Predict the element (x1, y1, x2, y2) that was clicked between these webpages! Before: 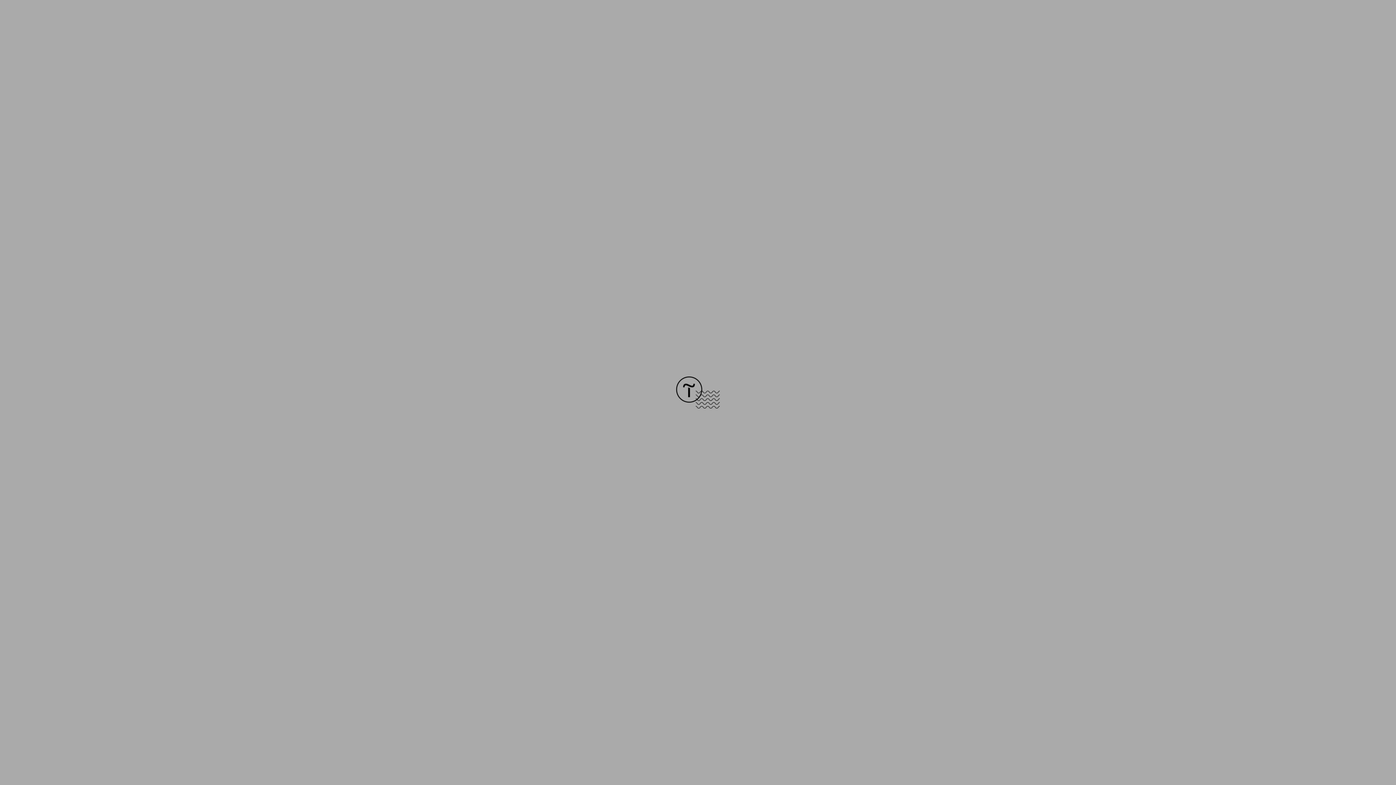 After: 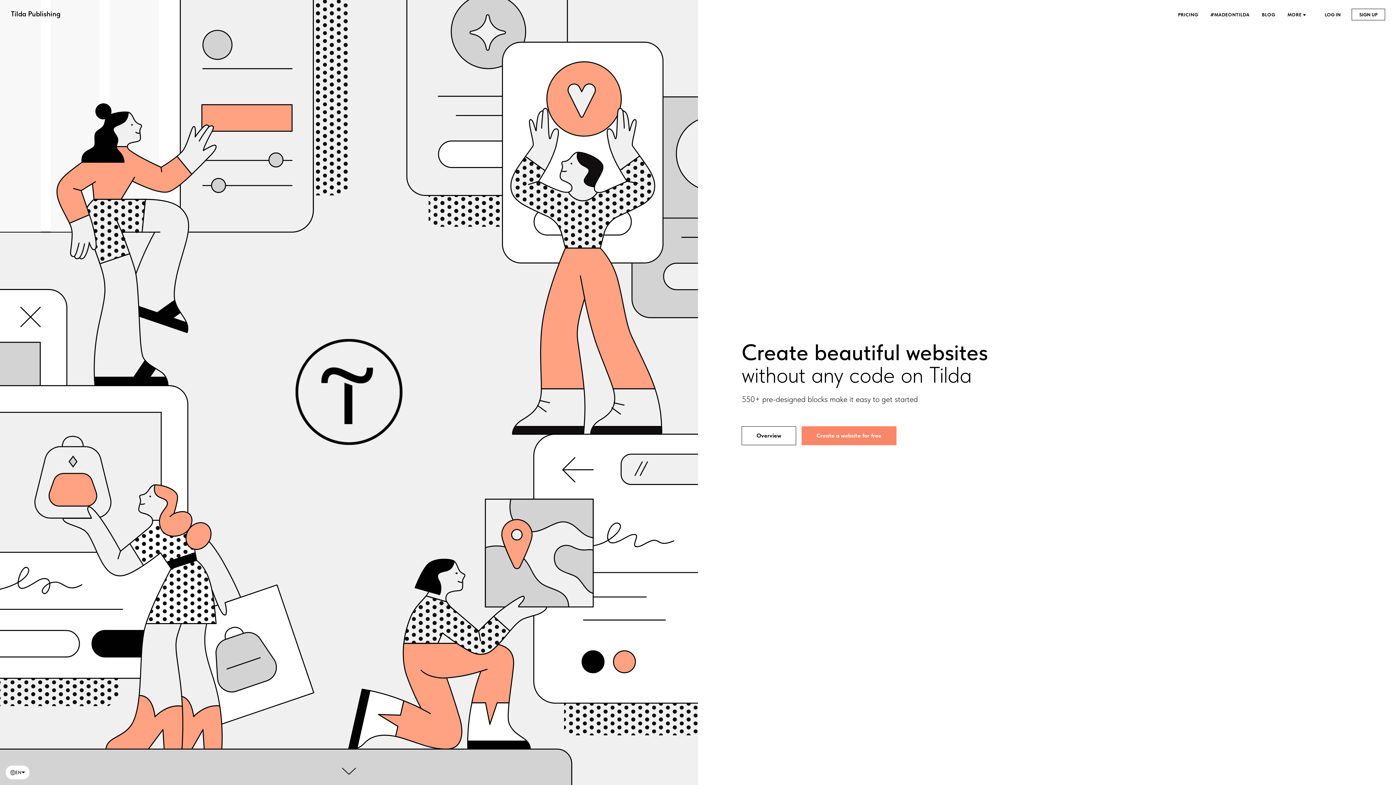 Action: bbox: (676, 403, 720, 409)